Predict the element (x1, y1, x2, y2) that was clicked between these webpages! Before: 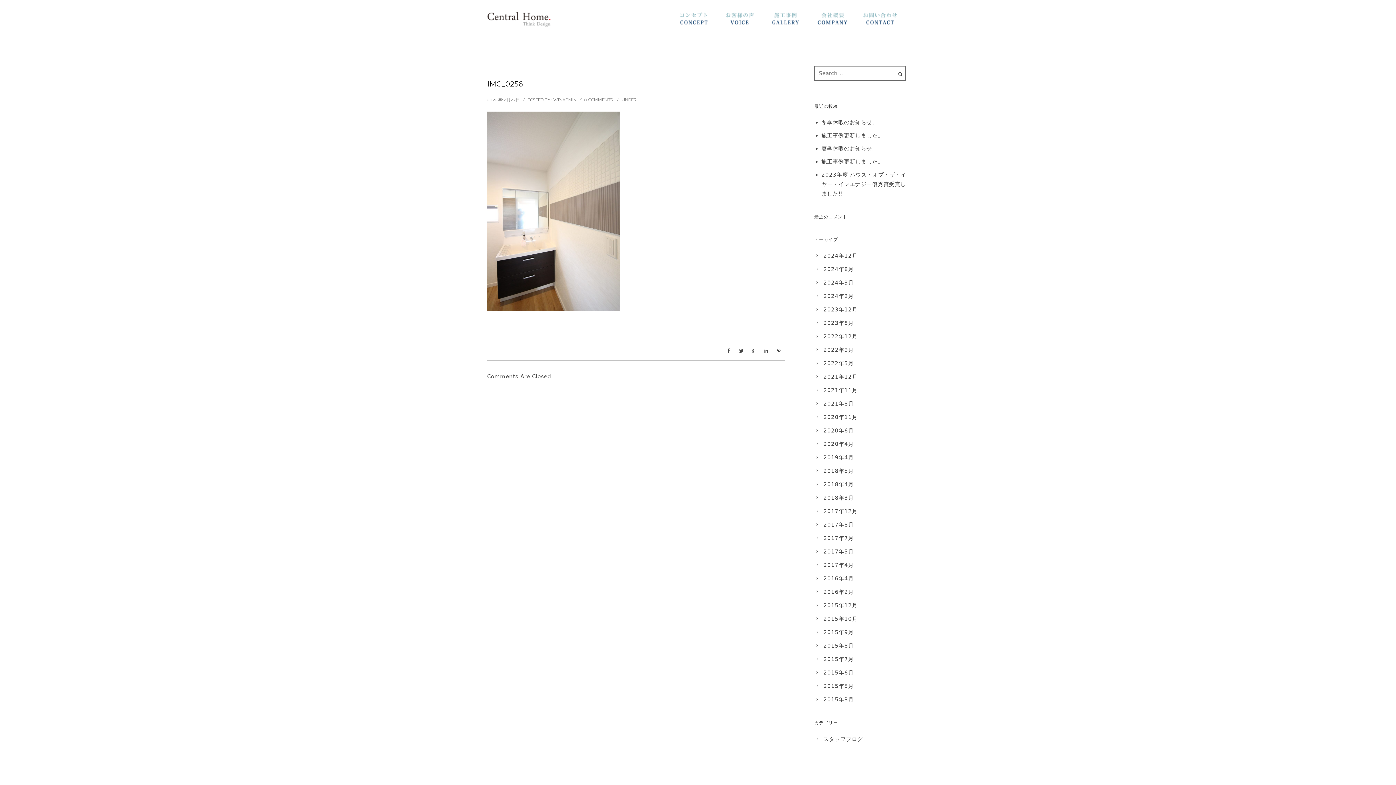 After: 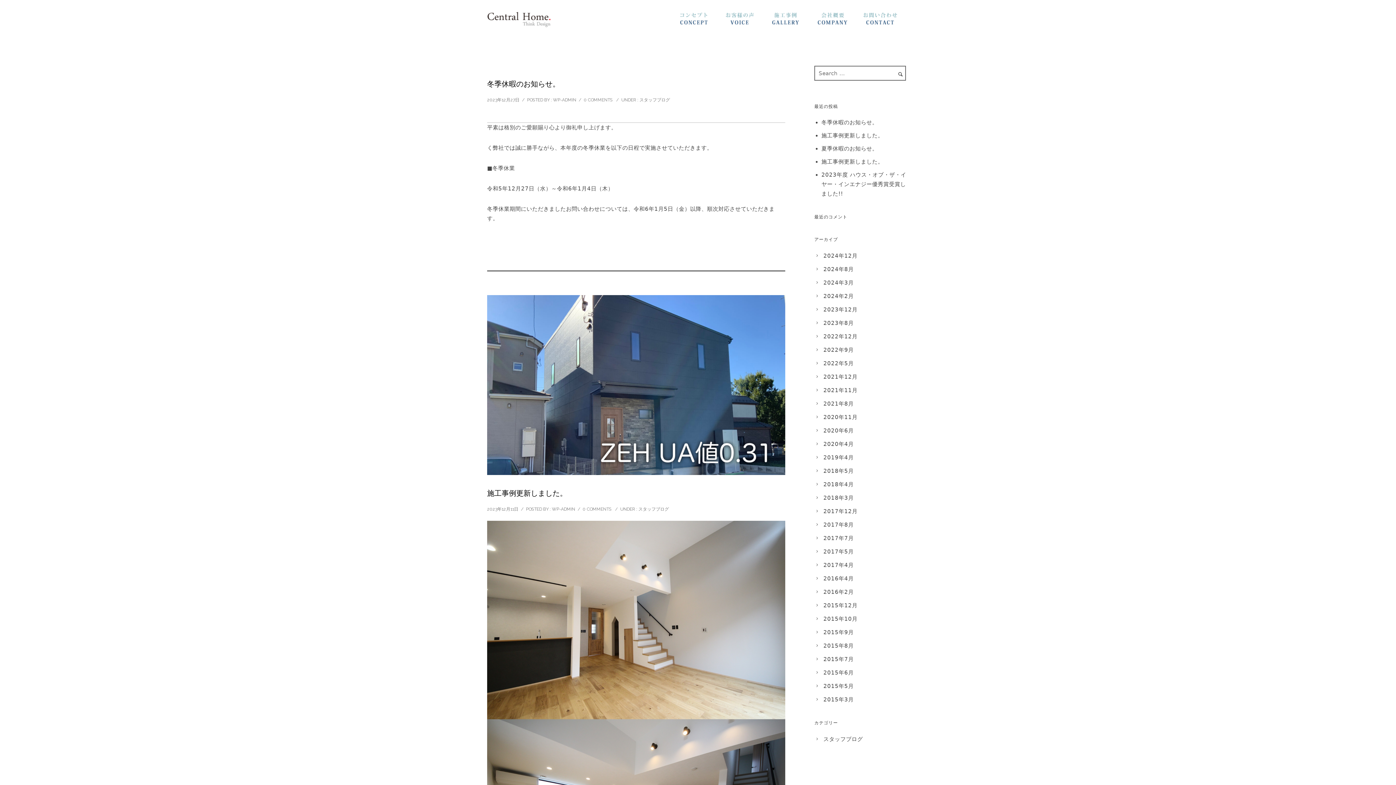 Action: label: 2023年12月 bbox: (823, 306, 857, 313)